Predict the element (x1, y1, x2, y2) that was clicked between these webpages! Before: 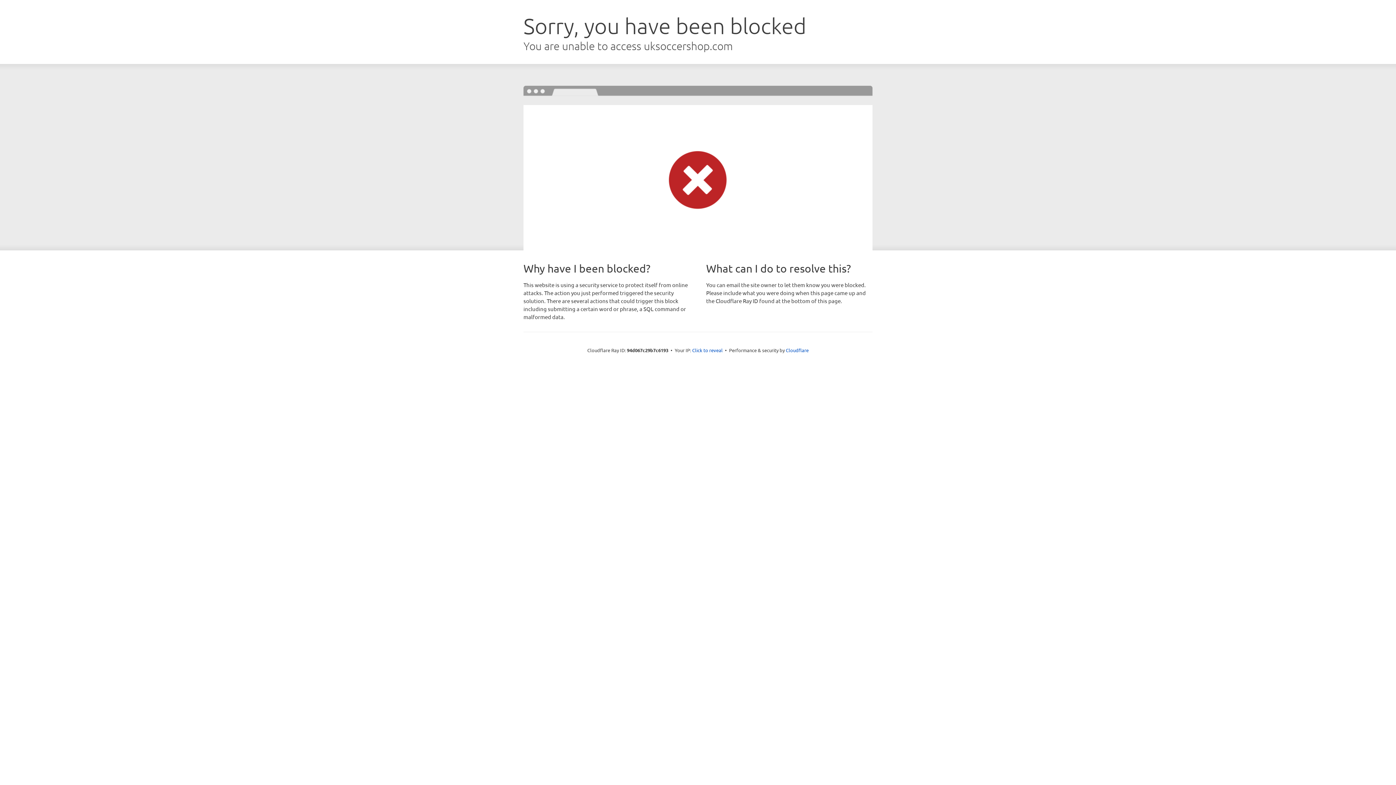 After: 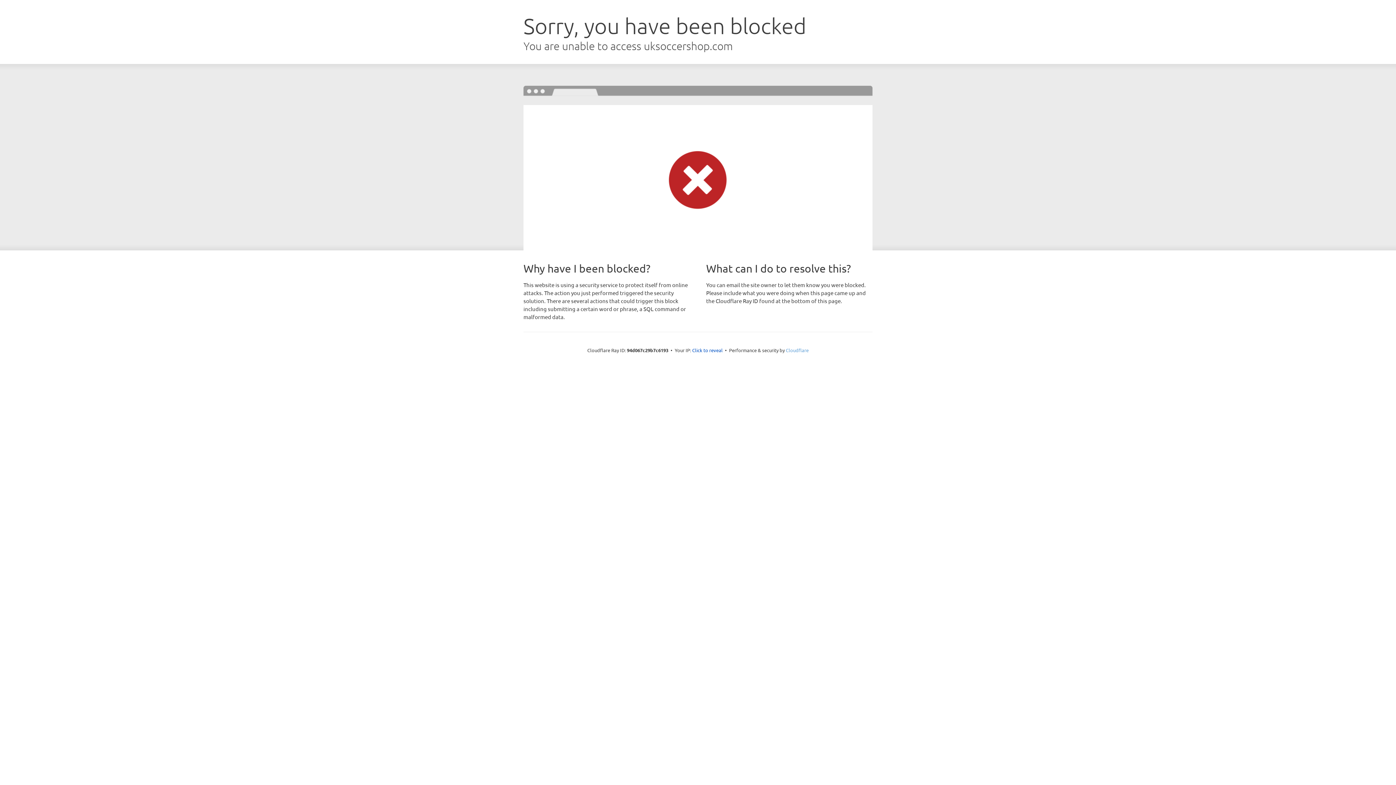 Action: bbox: (786, 347, 808, 353) label: Cloudflare